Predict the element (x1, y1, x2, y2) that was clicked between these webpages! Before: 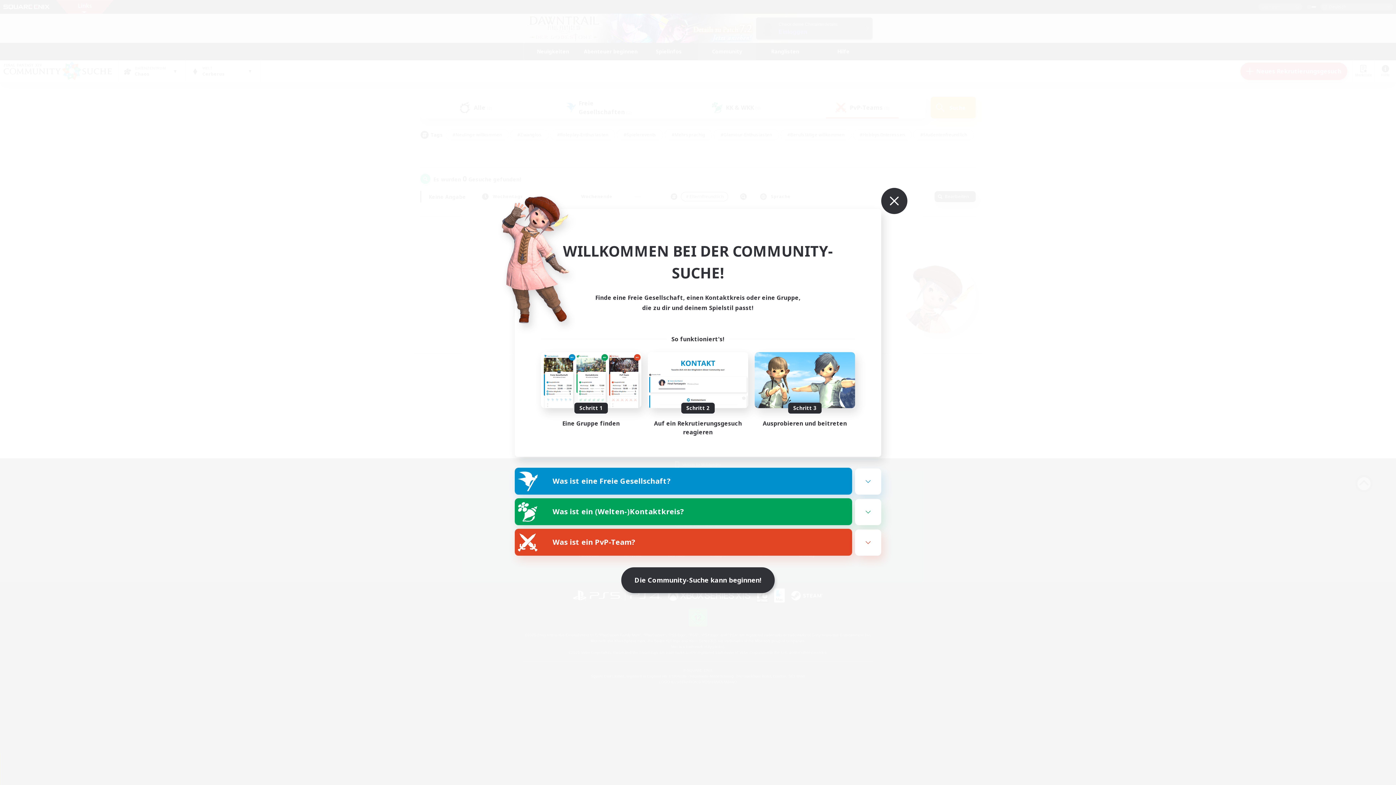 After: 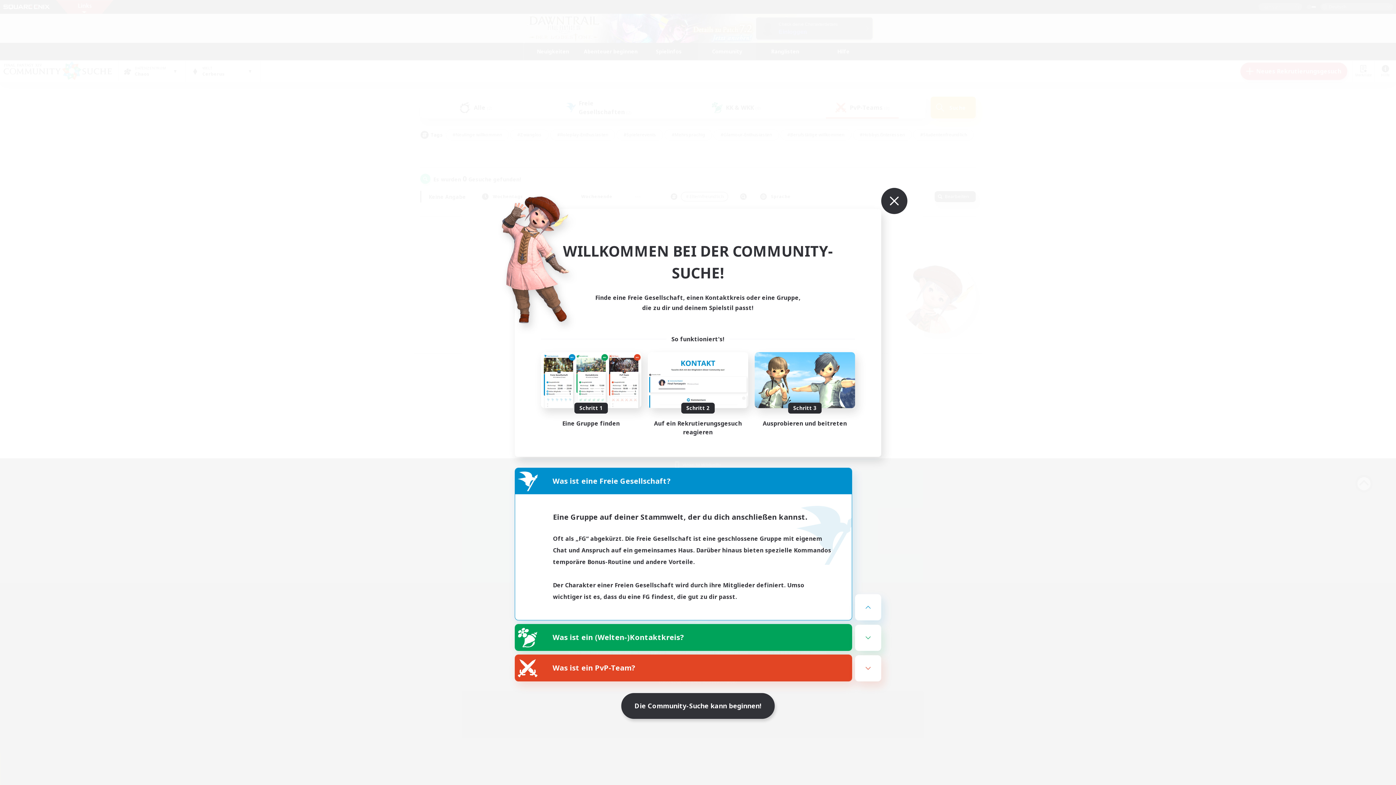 Action: bbox: (855, 468, 881, 494)